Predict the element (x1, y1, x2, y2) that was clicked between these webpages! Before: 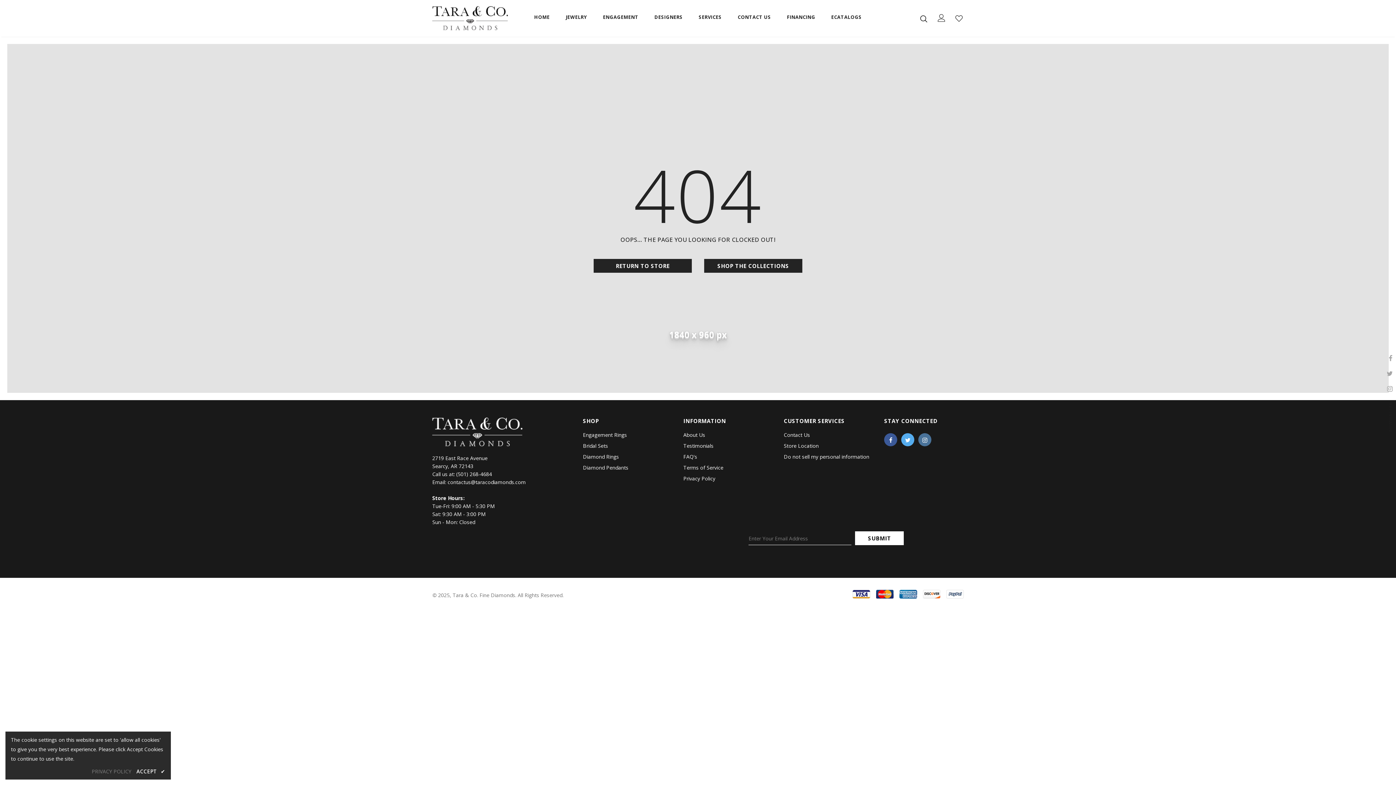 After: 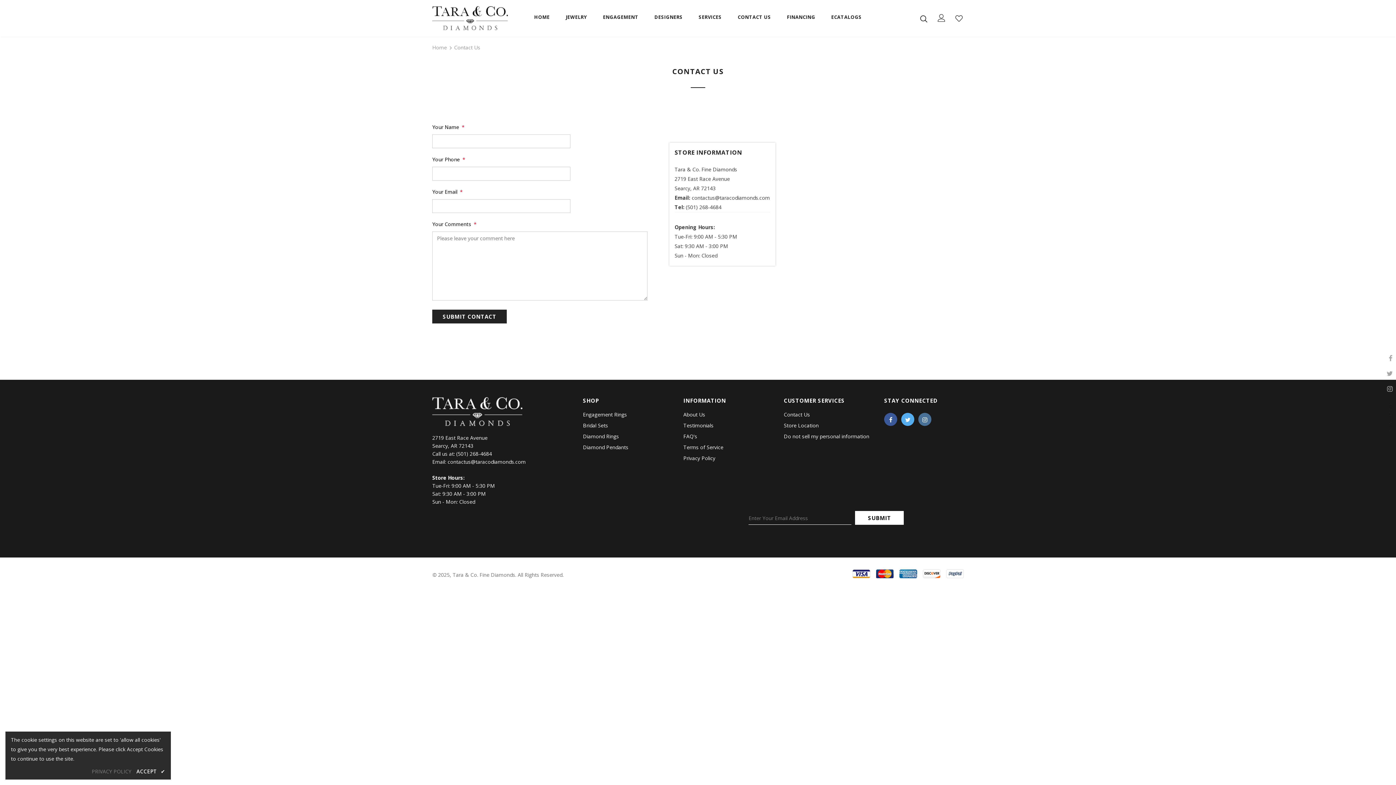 Action: label: CONTACT US bbox: (737, 8, 771, 29)